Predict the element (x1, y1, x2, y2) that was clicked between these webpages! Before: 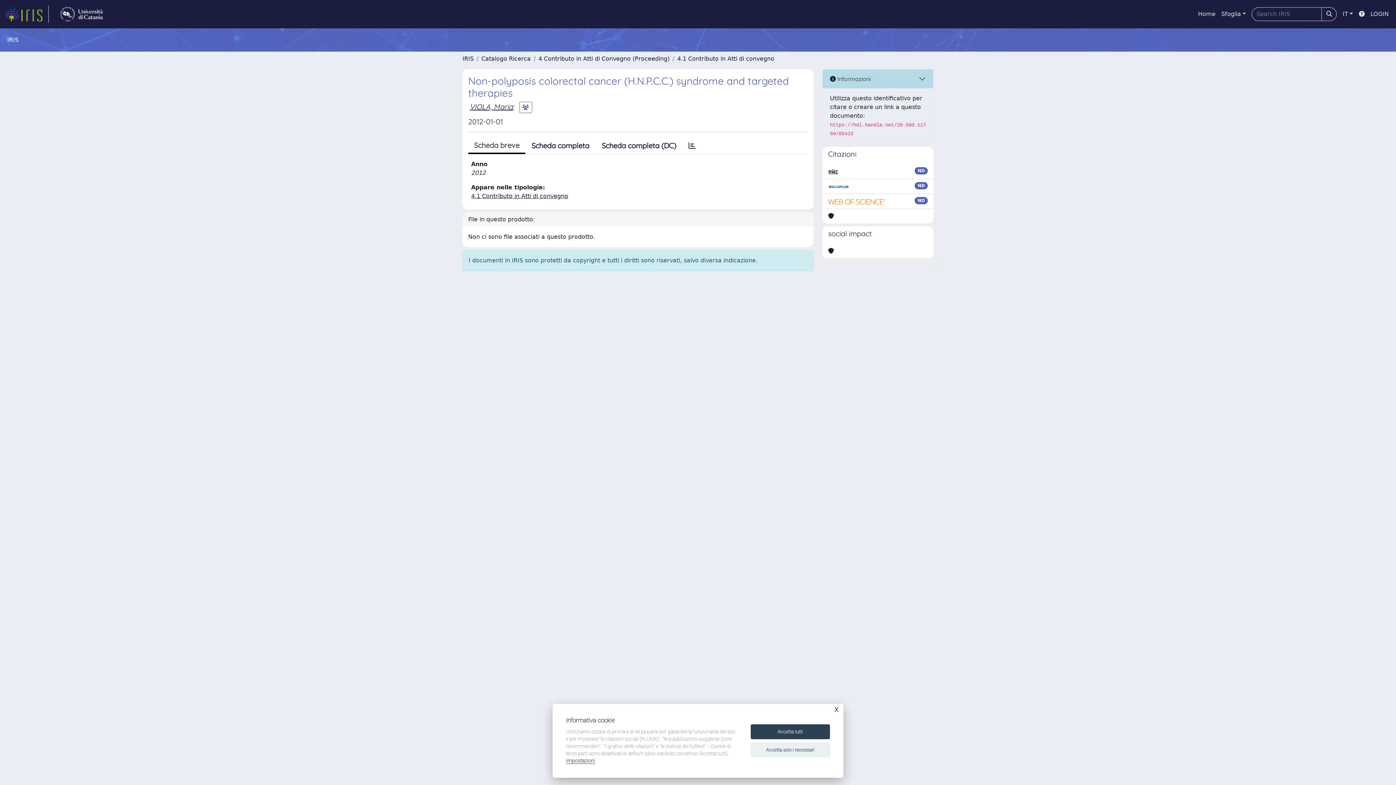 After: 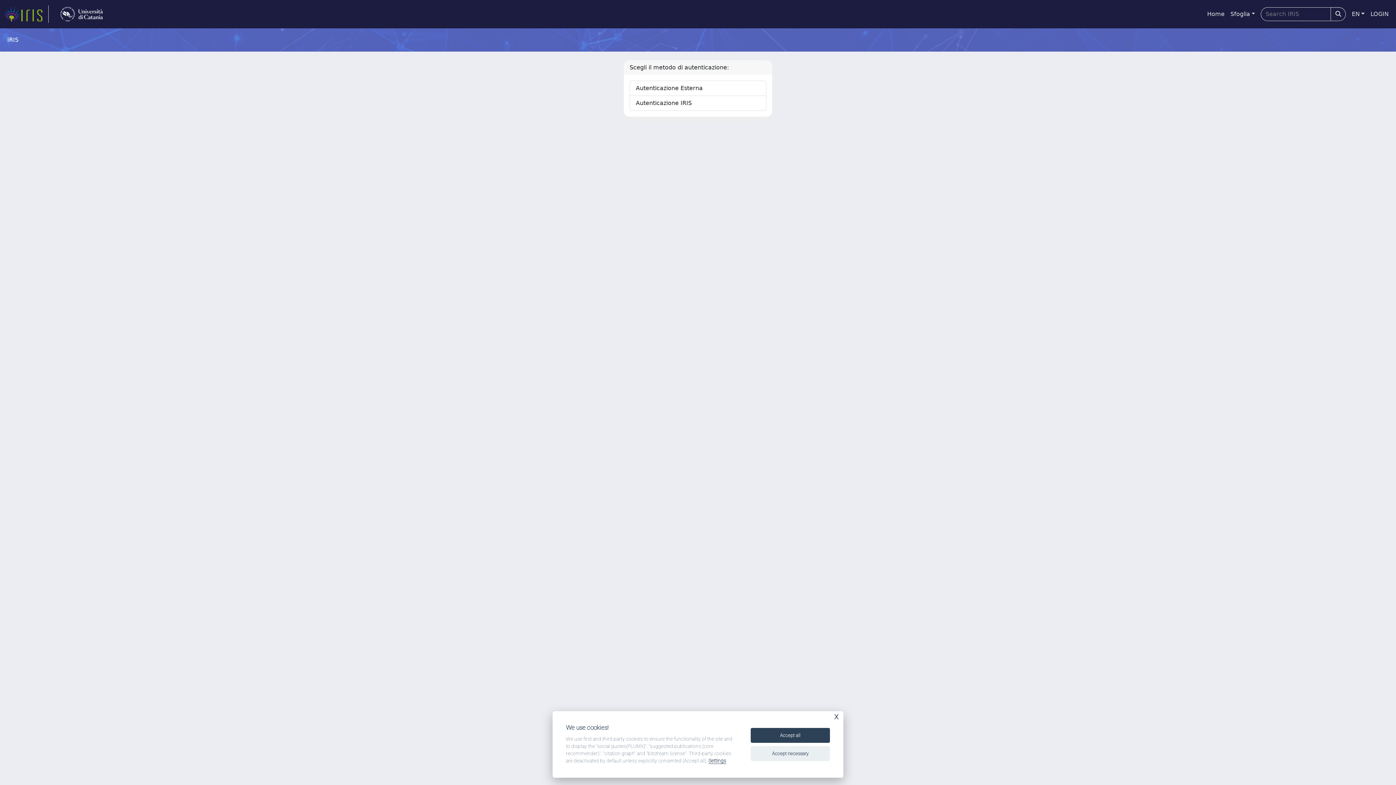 Action: label: LOGIN bbox: (1368, 6, 1392, 21)